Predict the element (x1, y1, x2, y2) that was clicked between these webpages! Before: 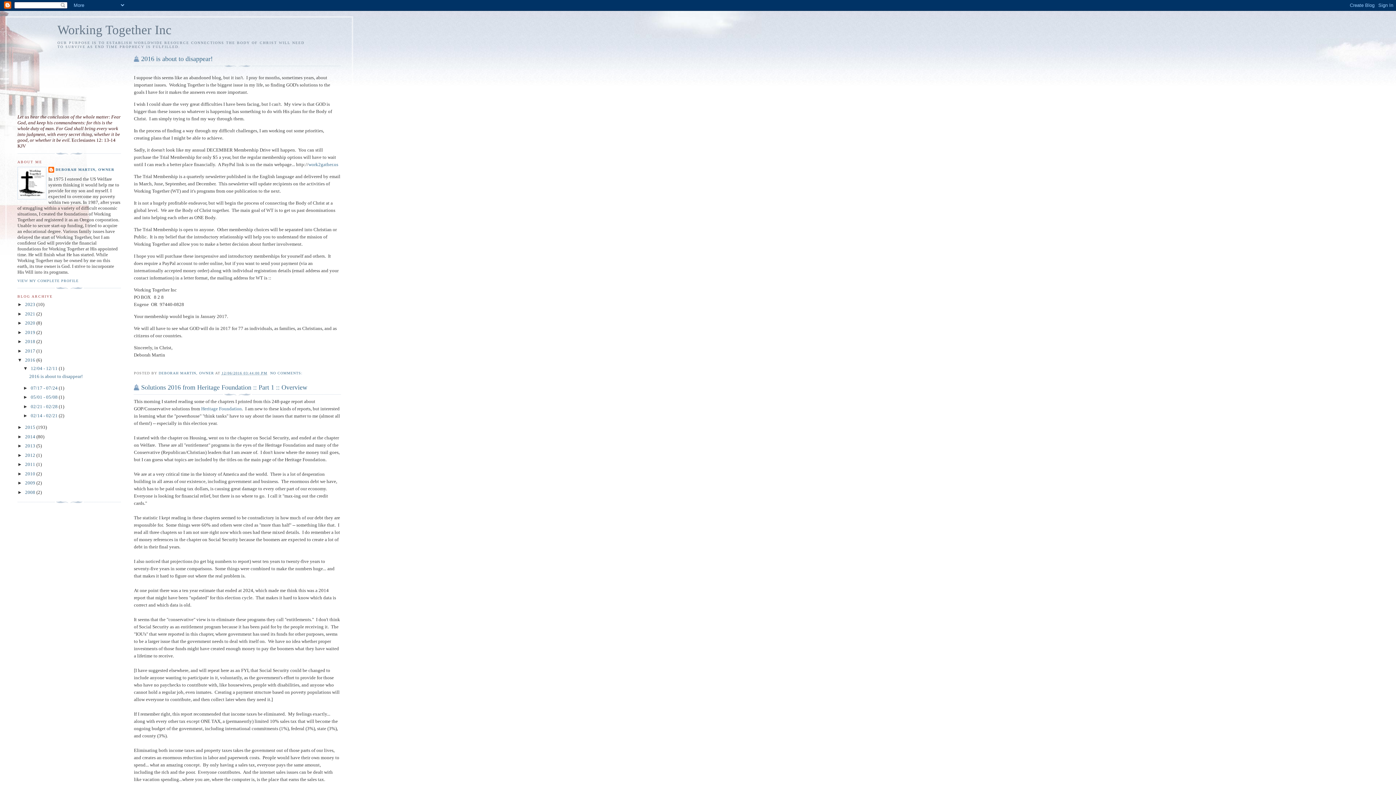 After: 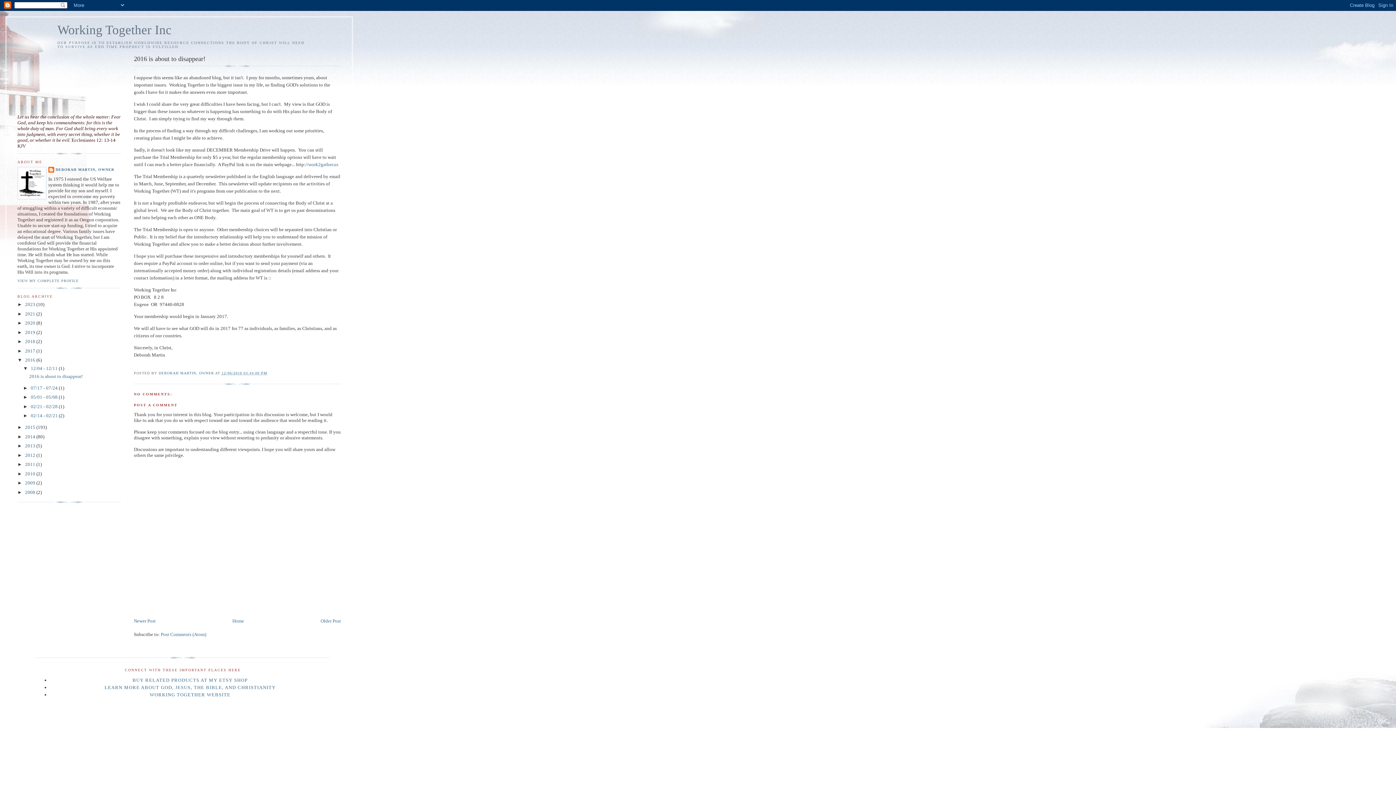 Action: bbox: (221, 371, 267, 375) label: 12/06/2016 03:44:00 PM